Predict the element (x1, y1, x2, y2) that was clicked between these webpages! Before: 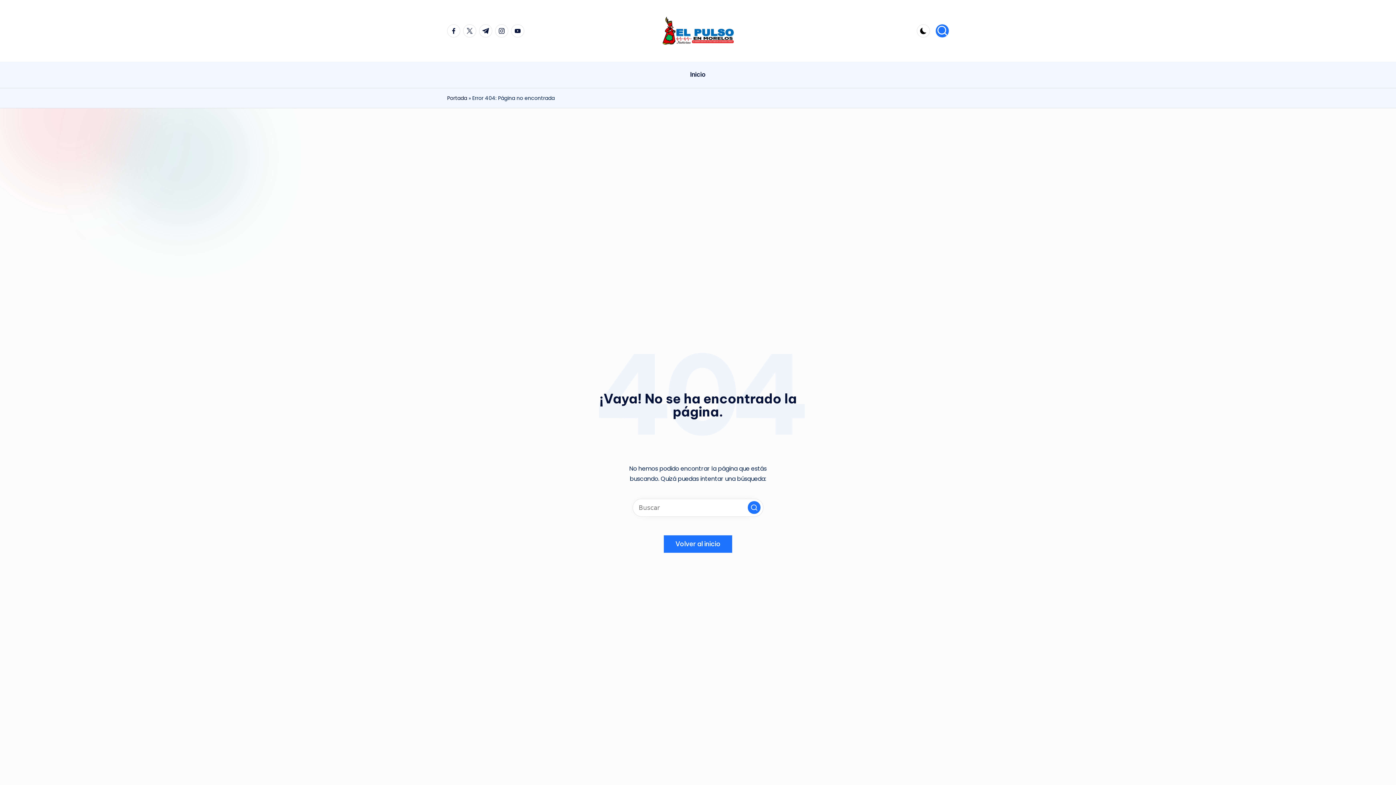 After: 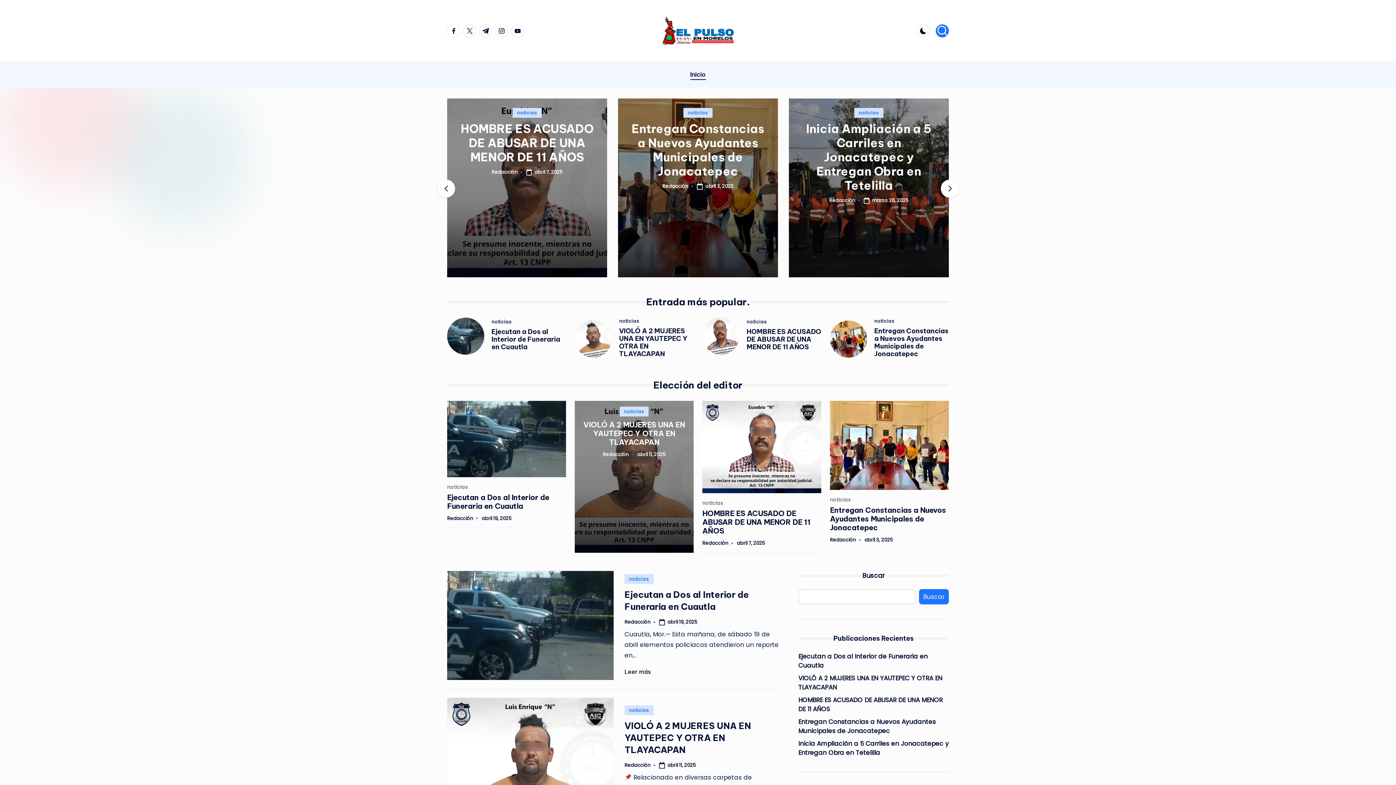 Action: bbox: (661, 16, 735, 45)